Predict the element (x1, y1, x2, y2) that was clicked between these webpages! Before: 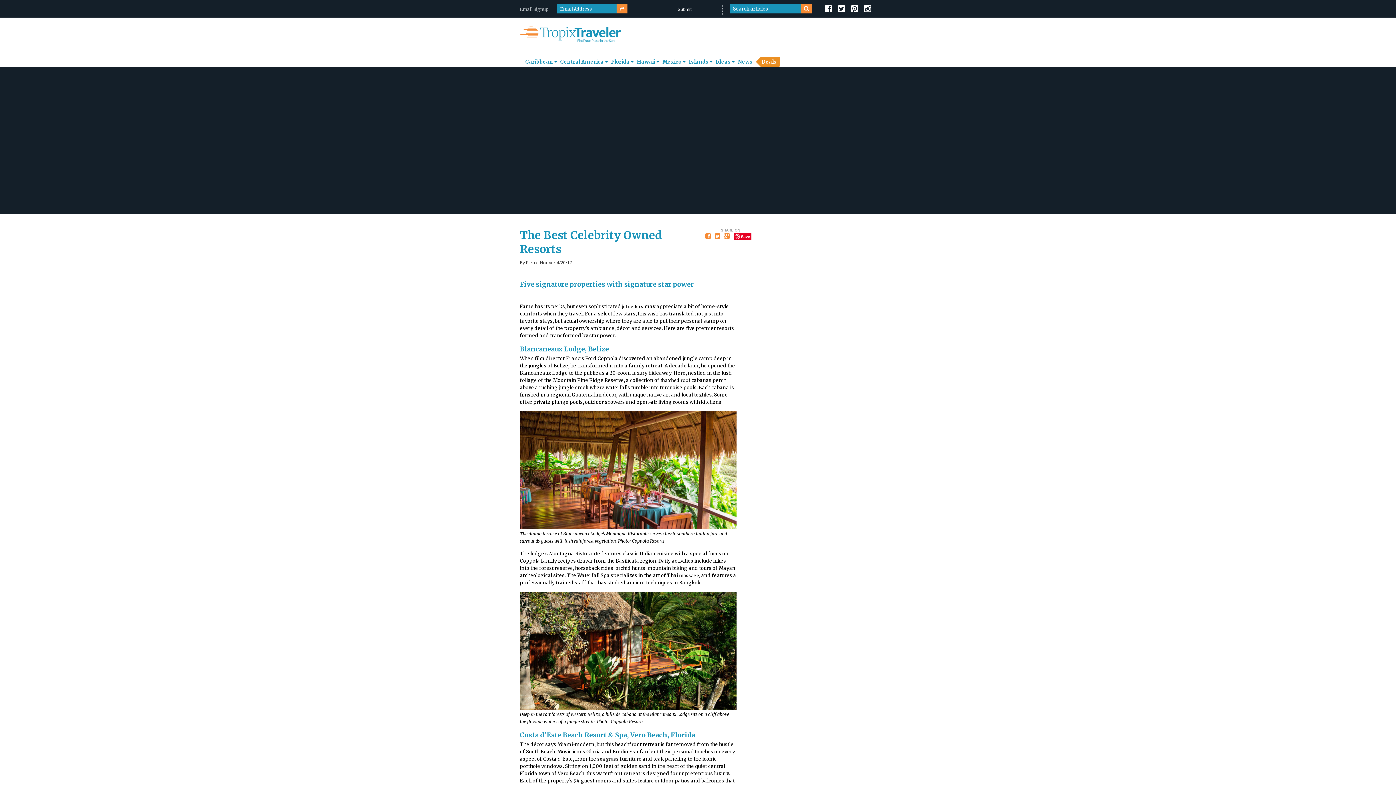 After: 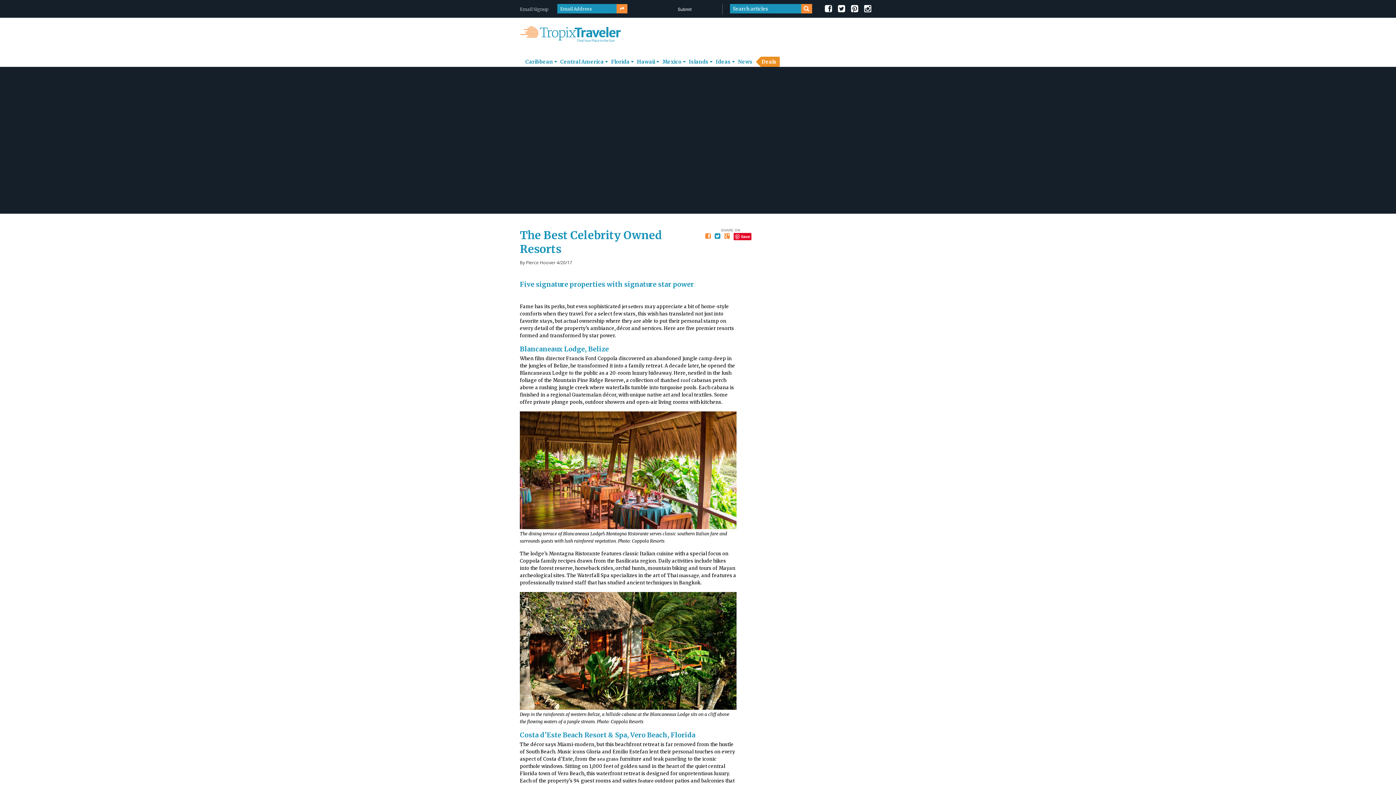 Action: label: Twitter bbox: (714, 233, 720, 239)